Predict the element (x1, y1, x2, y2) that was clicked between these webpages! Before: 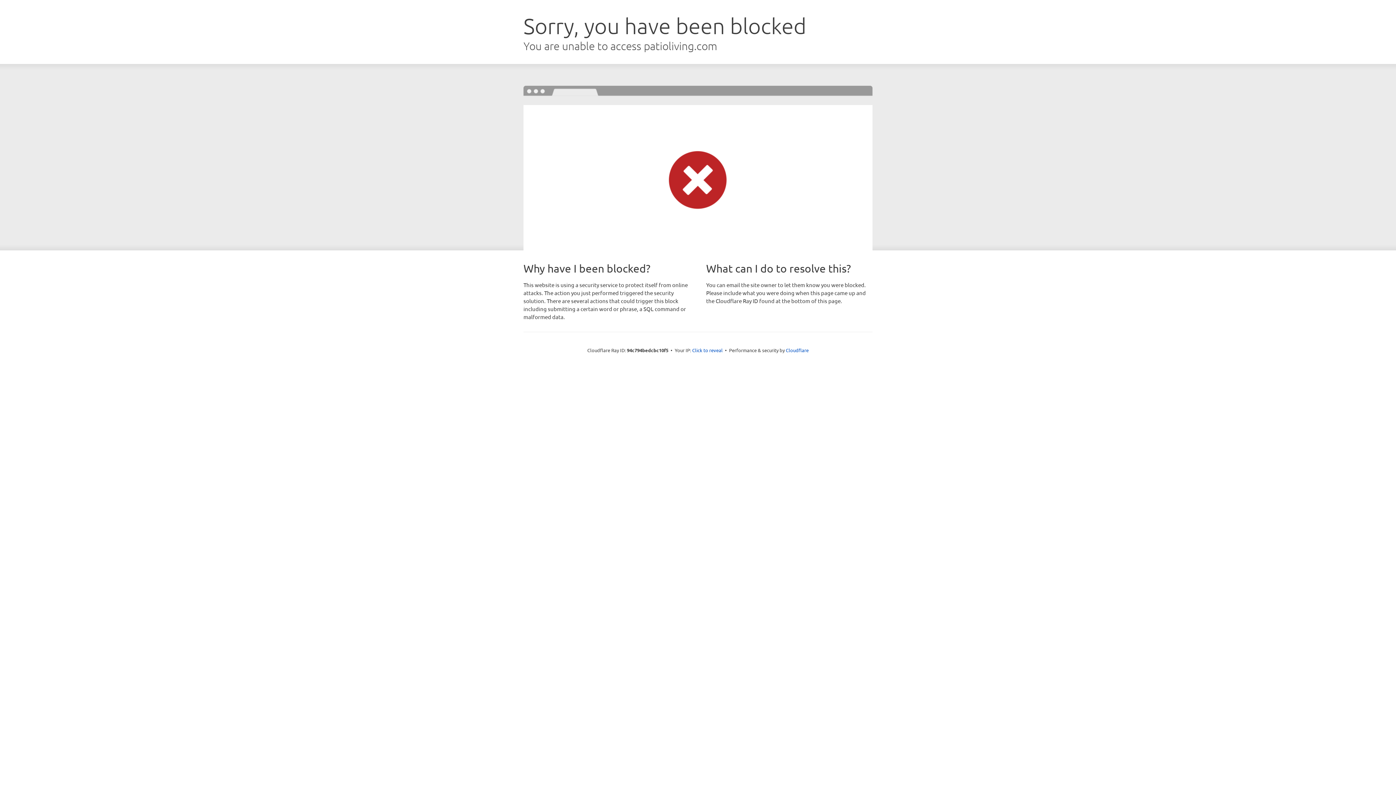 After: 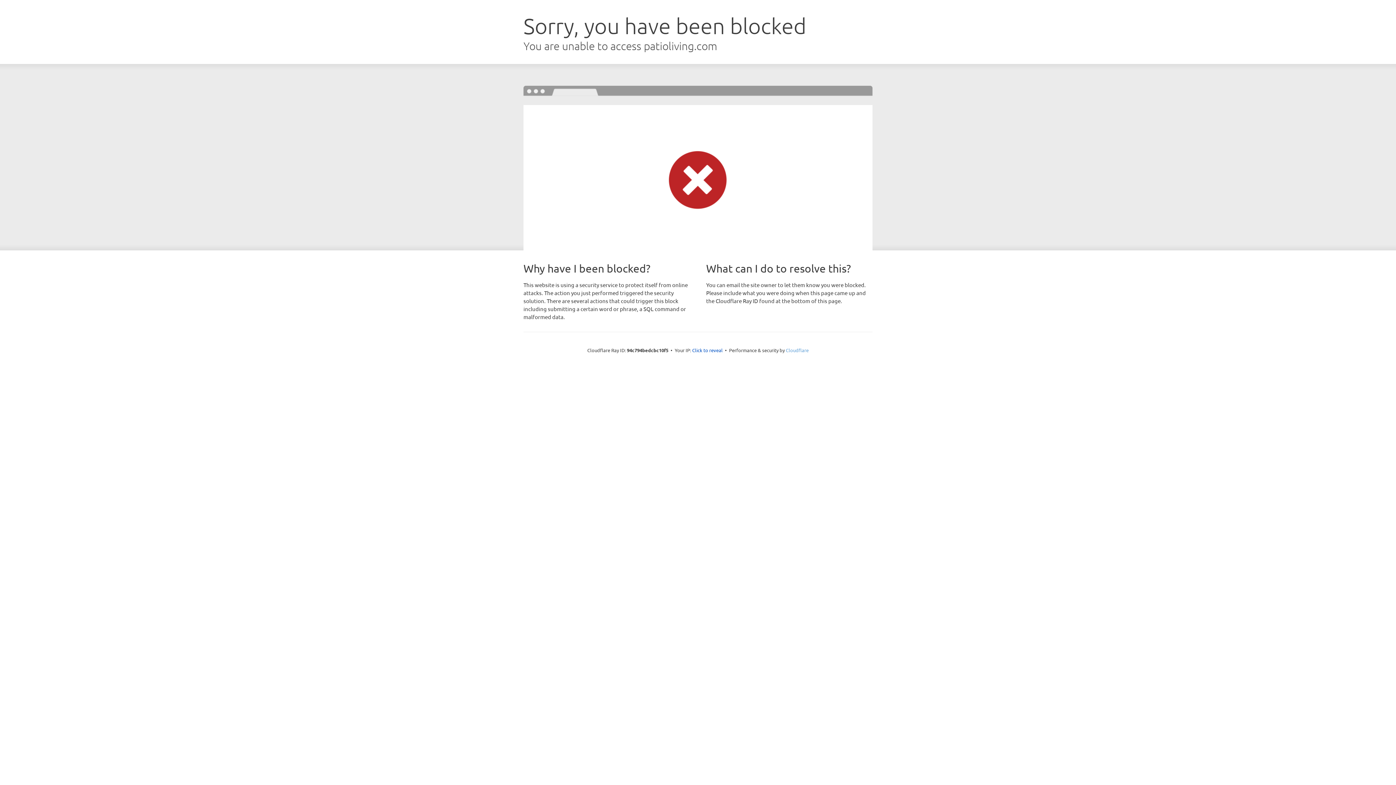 Action: bbox: (786, 347, 808, 353) label: Cloudflare